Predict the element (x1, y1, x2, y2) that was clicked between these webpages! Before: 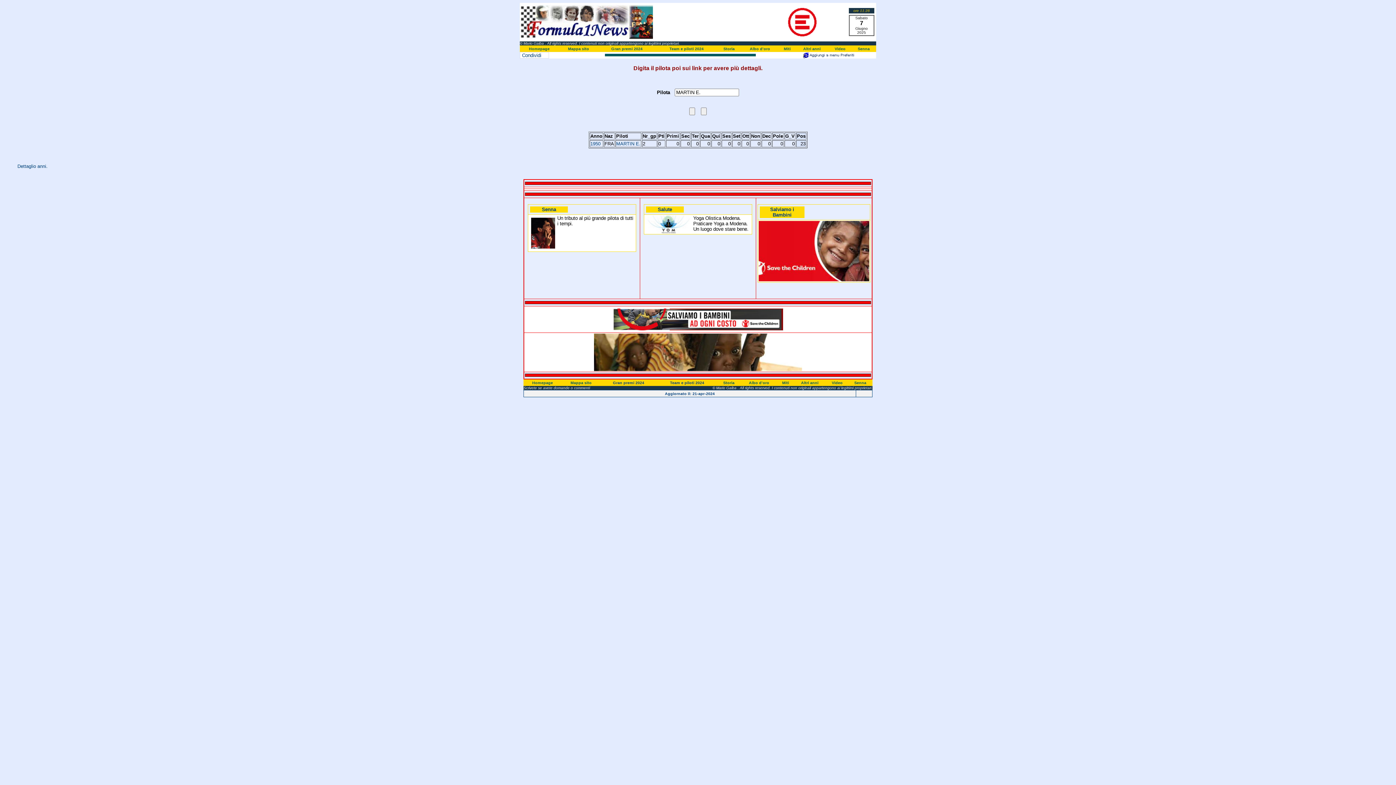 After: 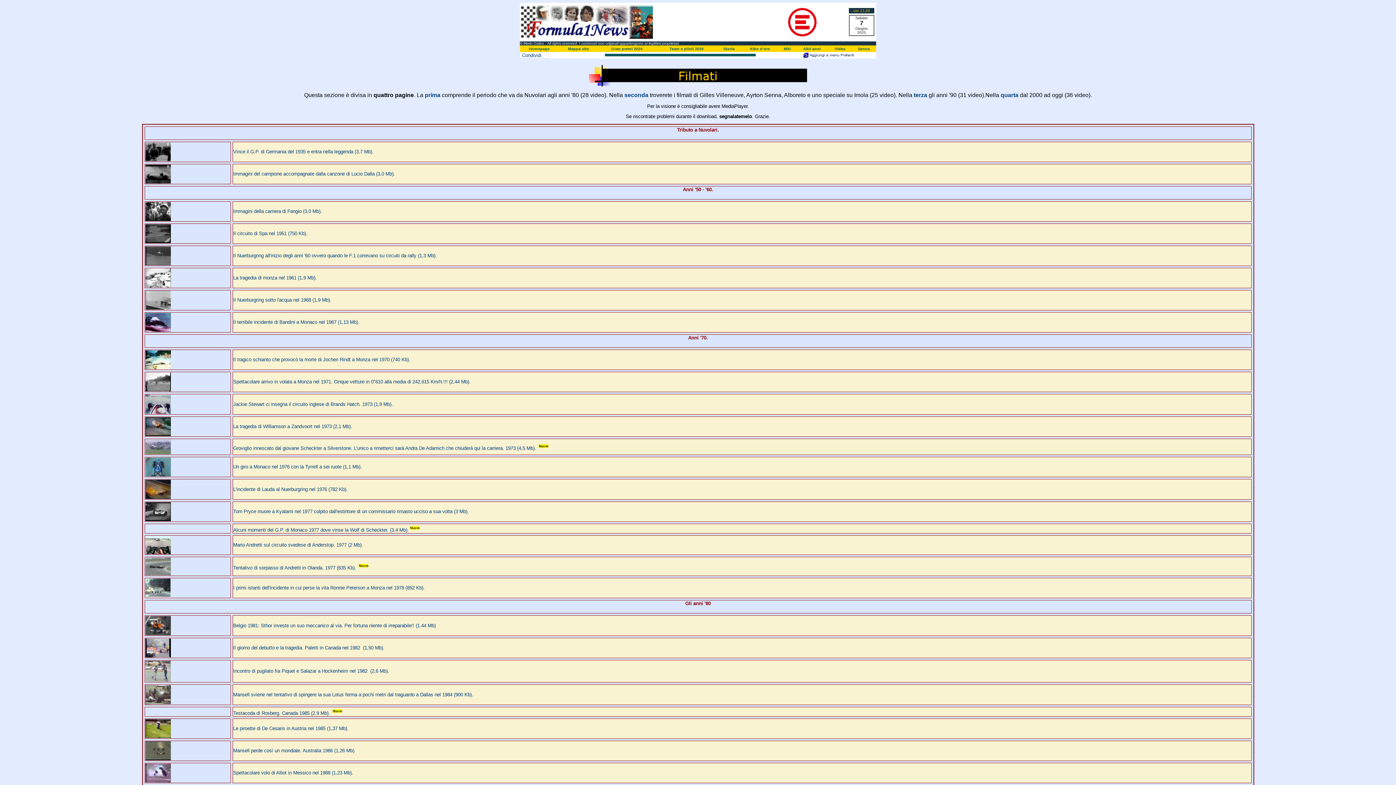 Action: label: Video bbox: (834, 46, 845, 50)